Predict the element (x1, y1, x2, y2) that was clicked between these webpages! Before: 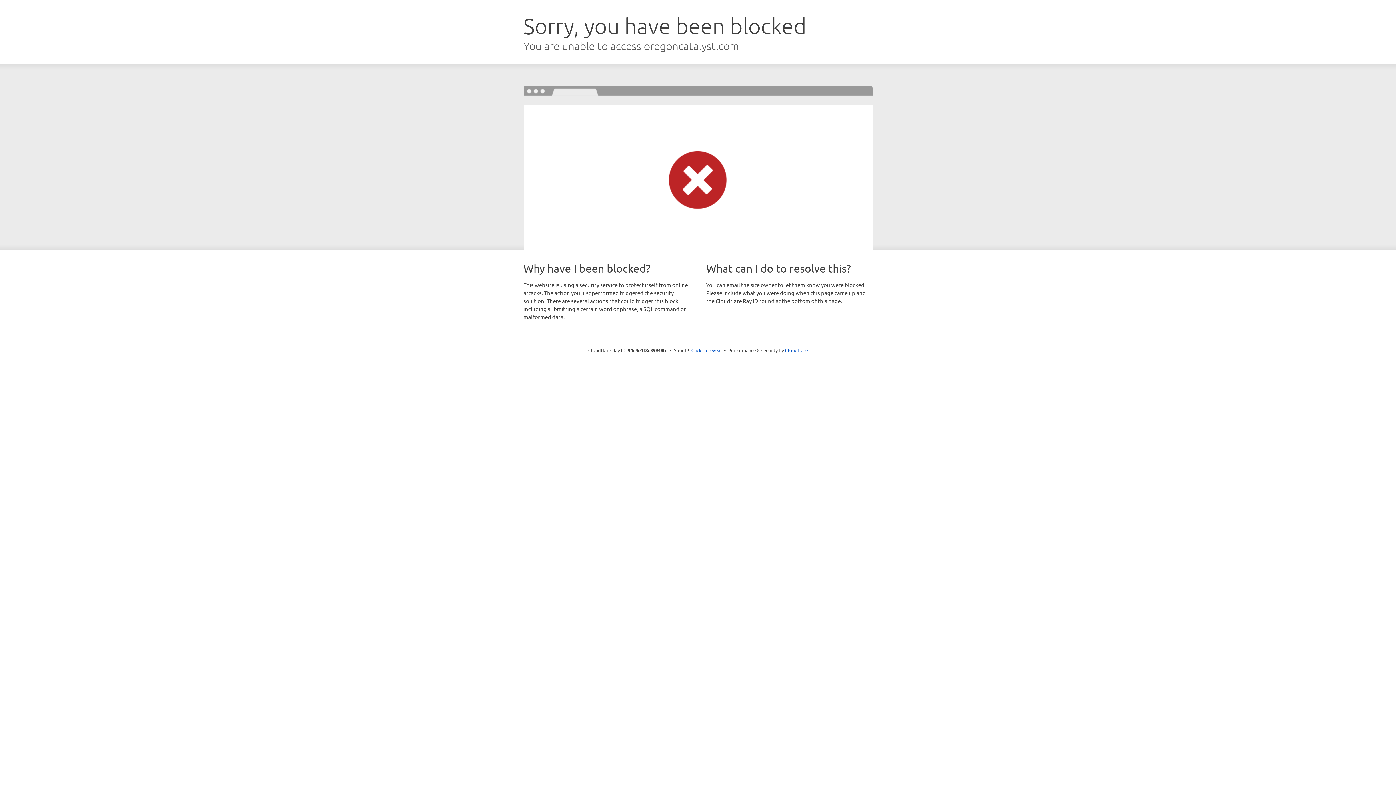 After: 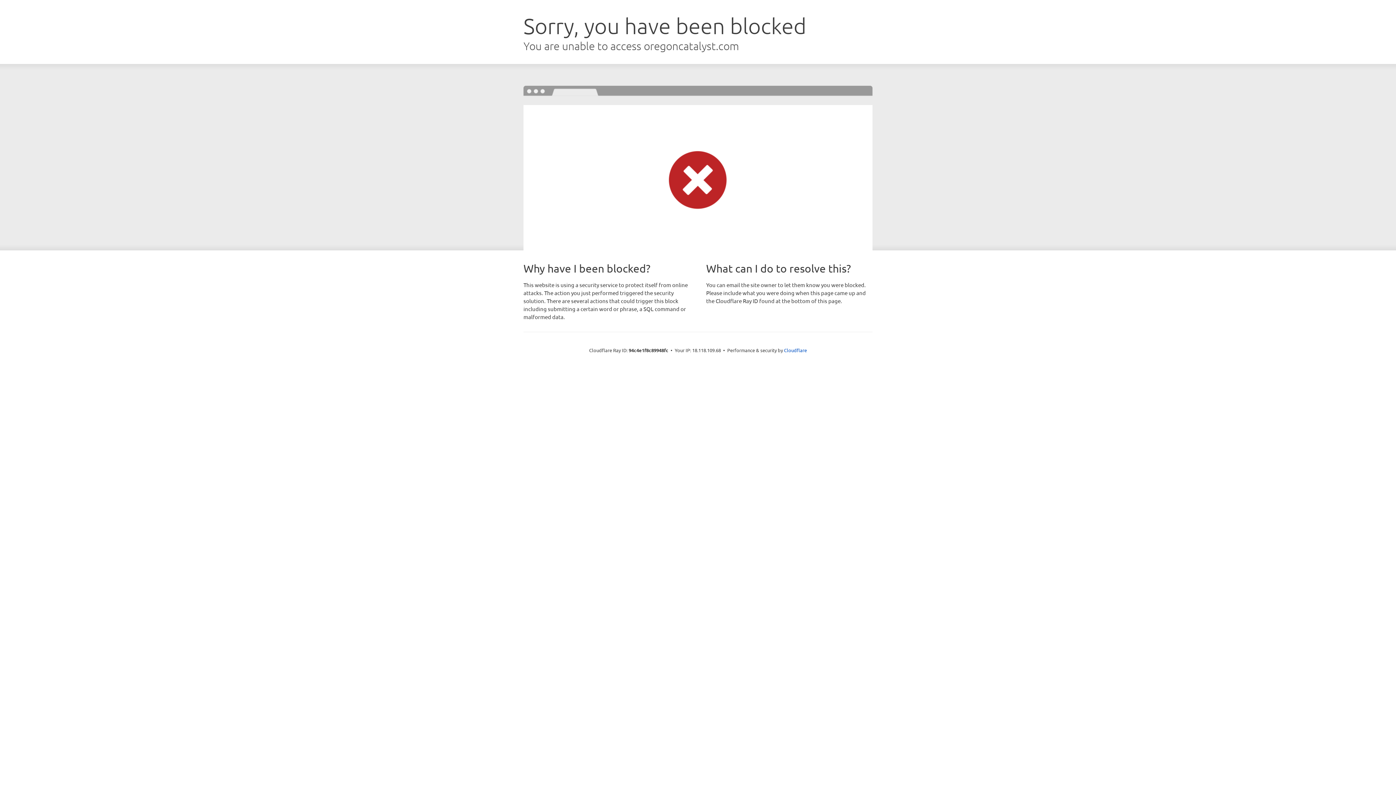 Action: label: Click to reveal bbox: (691, 346, 722, 353)